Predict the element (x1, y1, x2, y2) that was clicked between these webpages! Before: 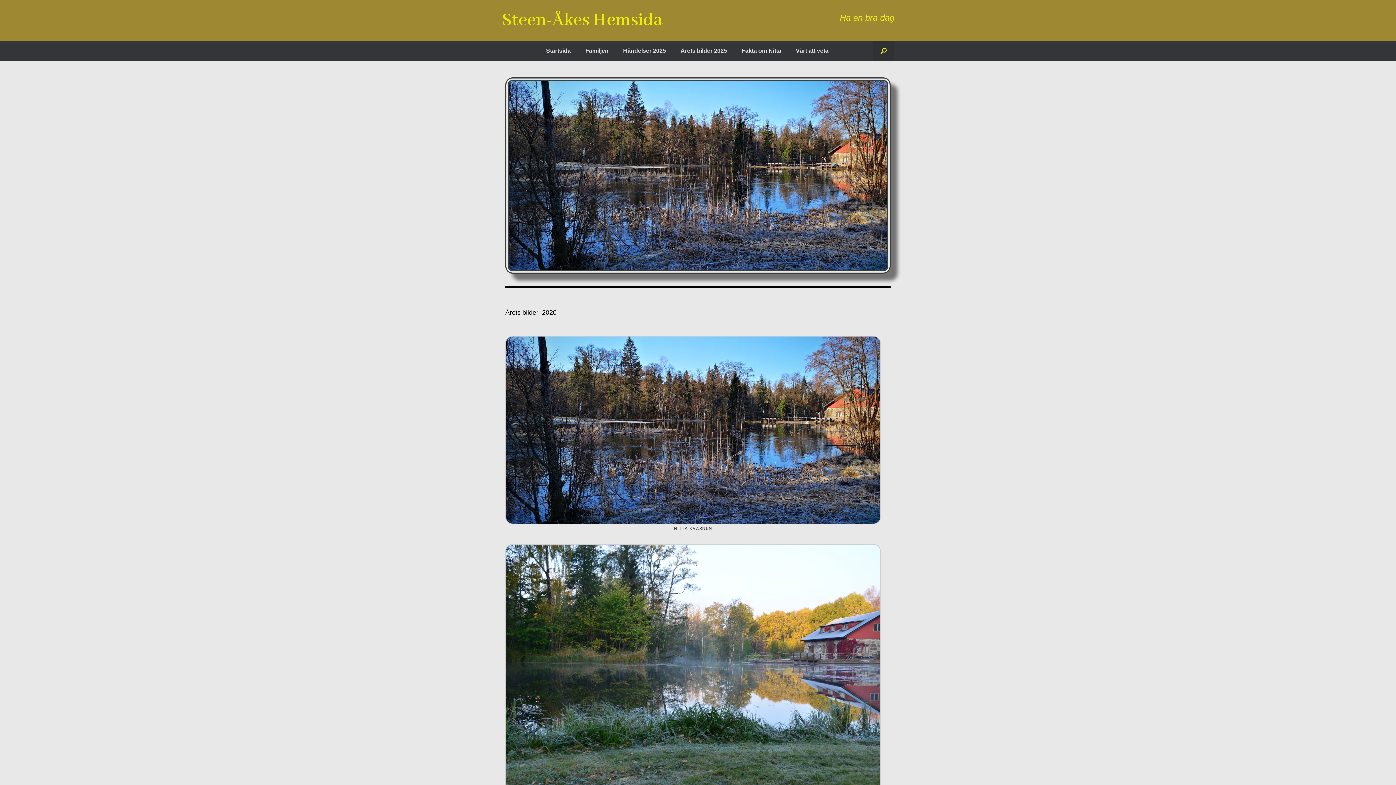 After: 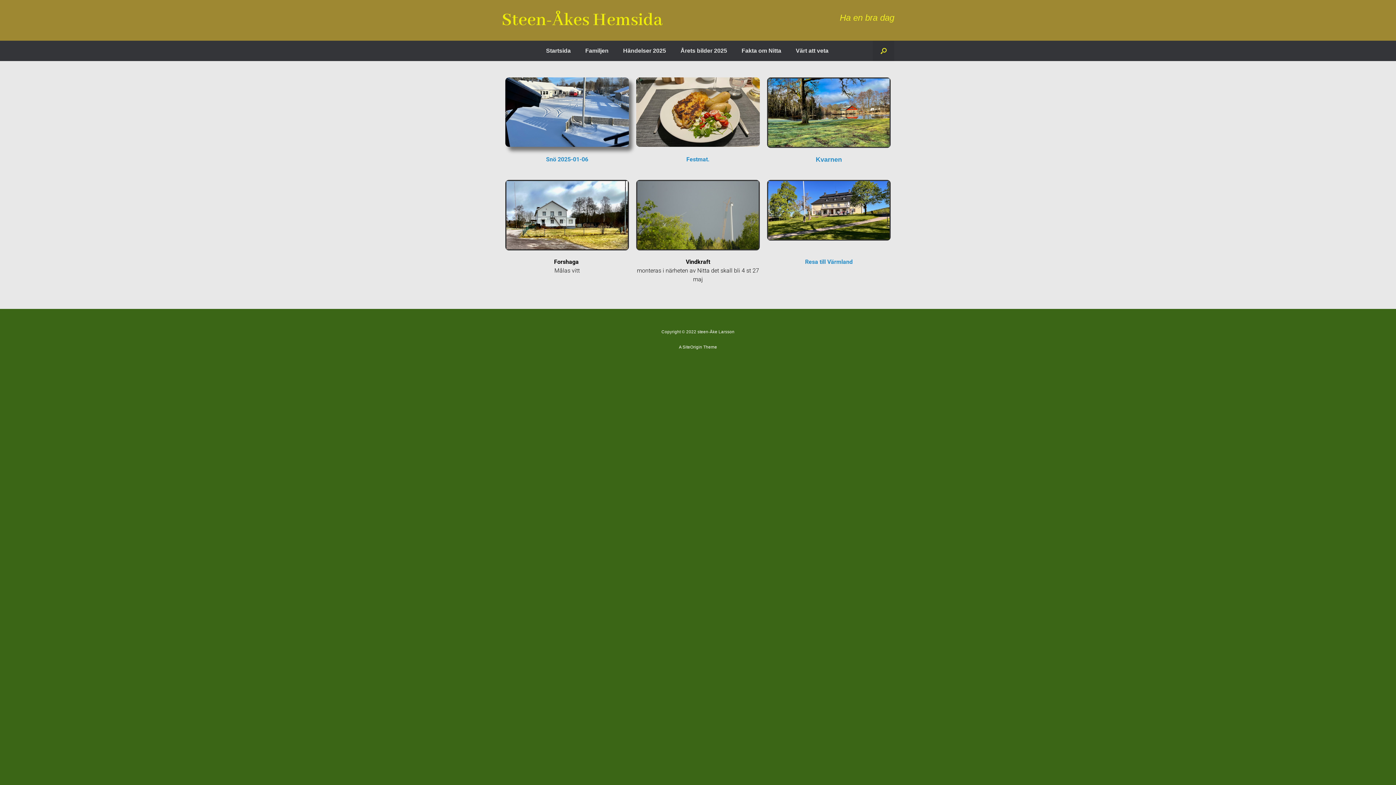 Action: bbox: (616, 40, 673, 61) label: Händelser 2025